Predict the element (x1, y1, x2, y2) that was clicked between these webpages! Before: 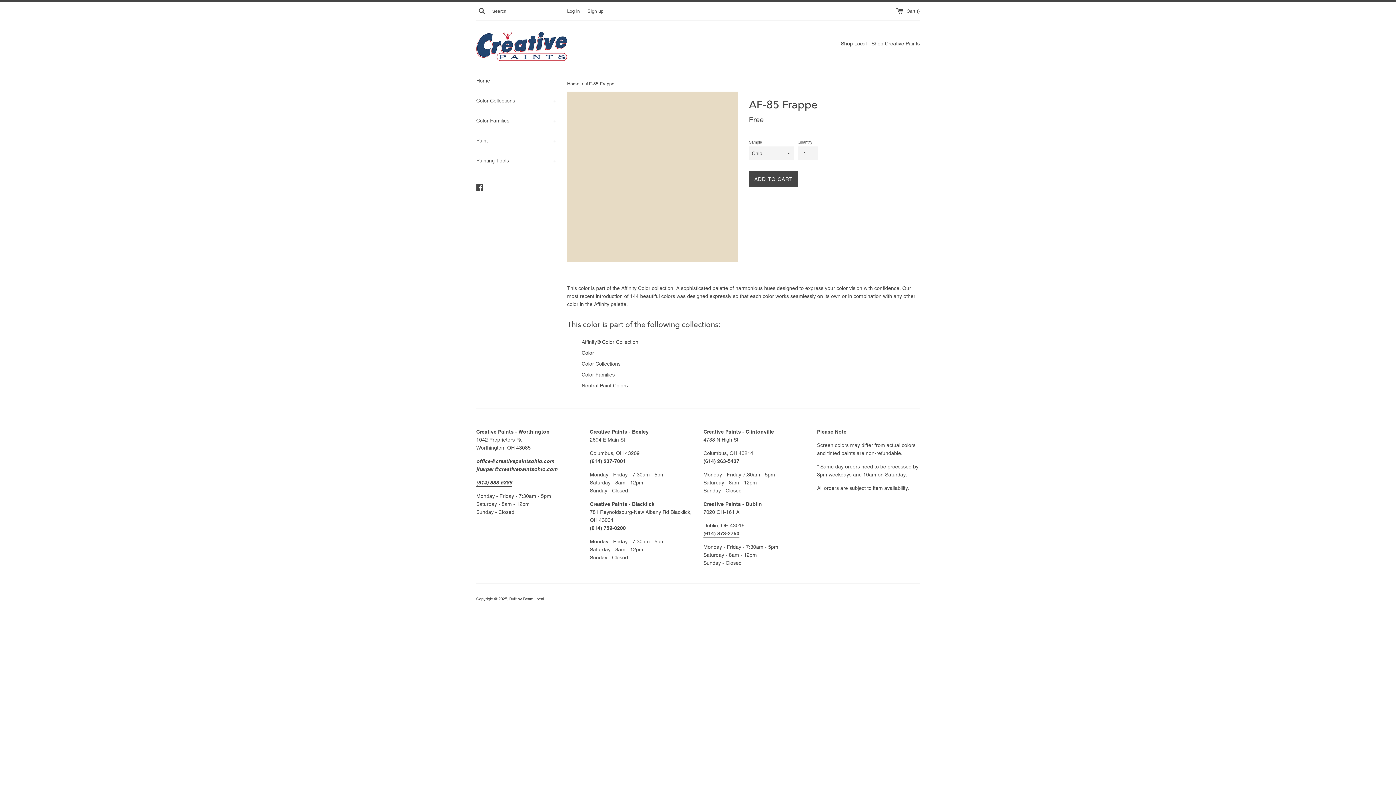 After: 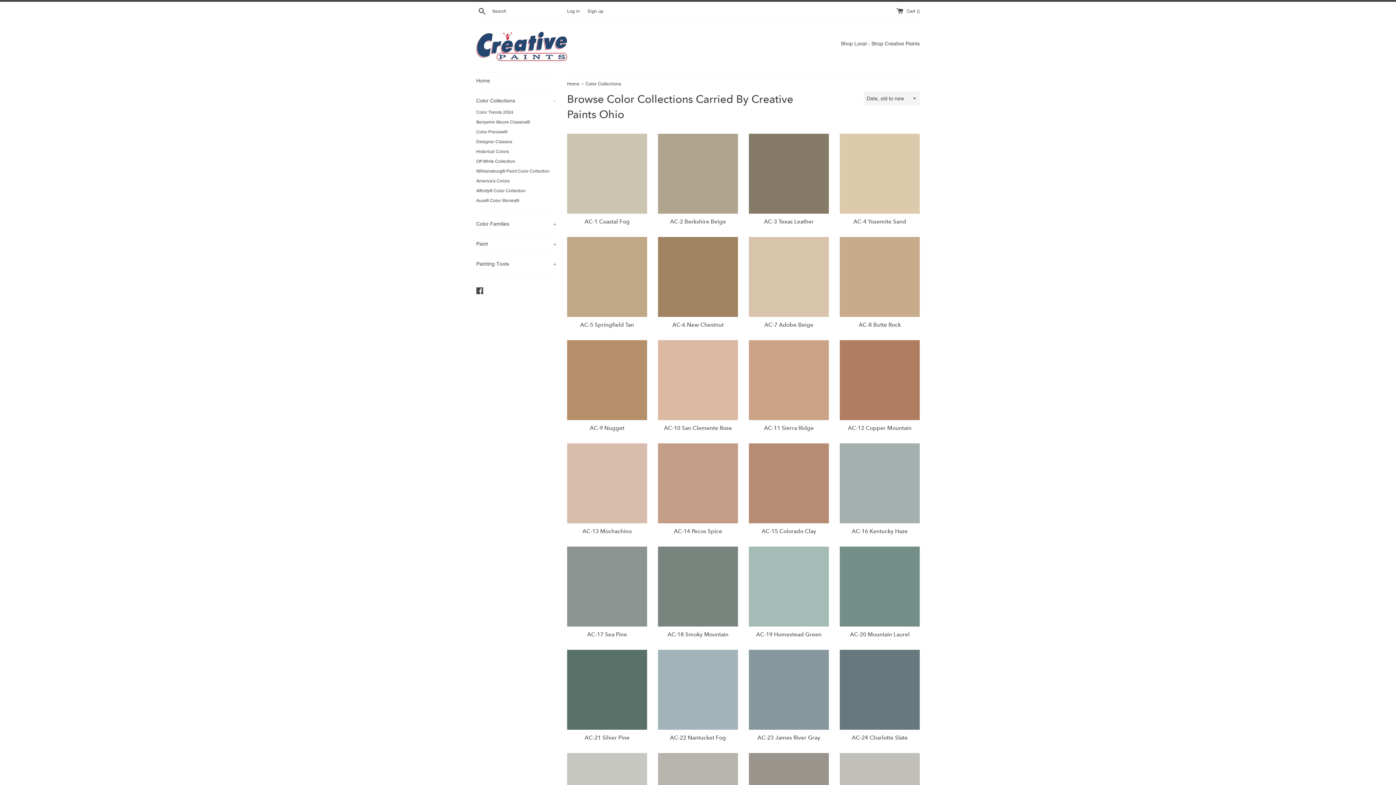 Action: bbox: (581, 360, 620, 366) label: Color Collections